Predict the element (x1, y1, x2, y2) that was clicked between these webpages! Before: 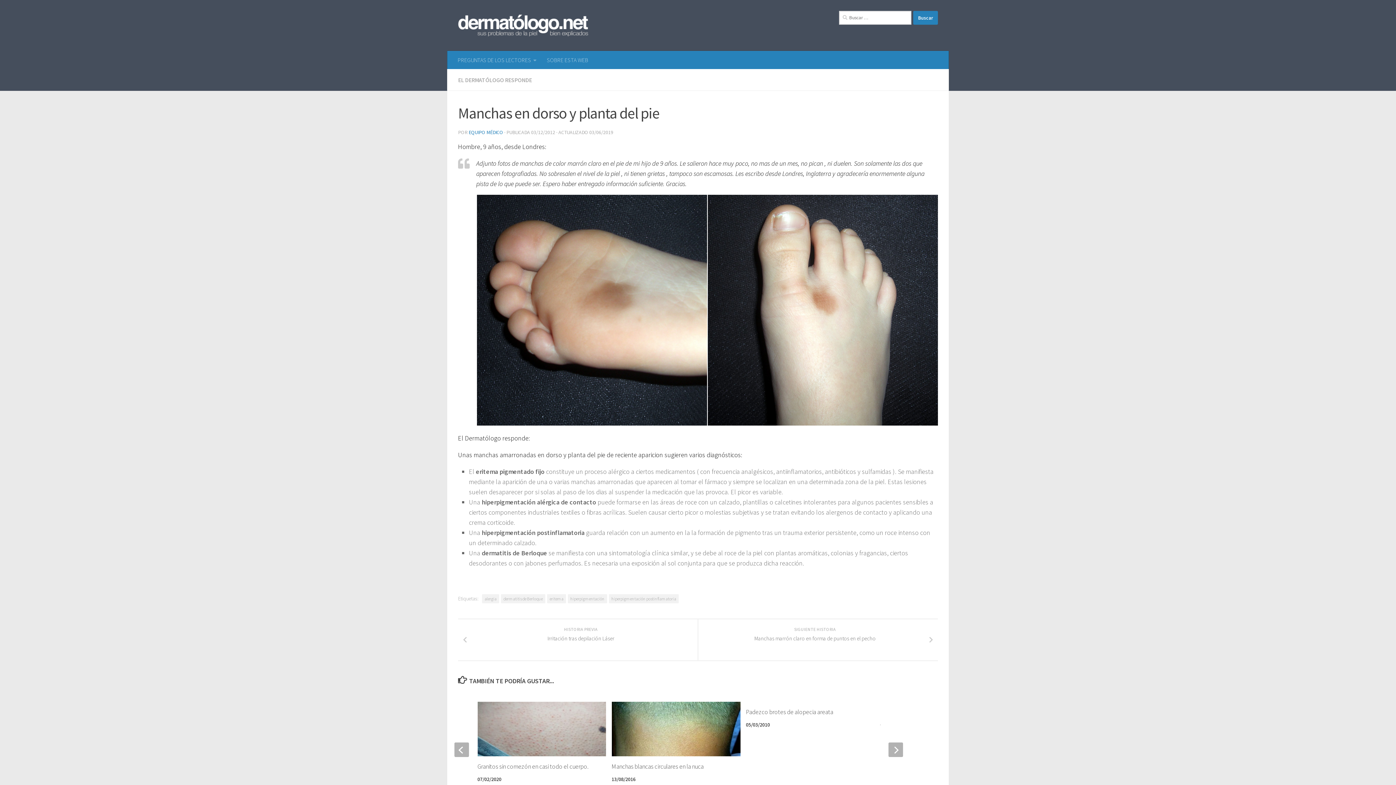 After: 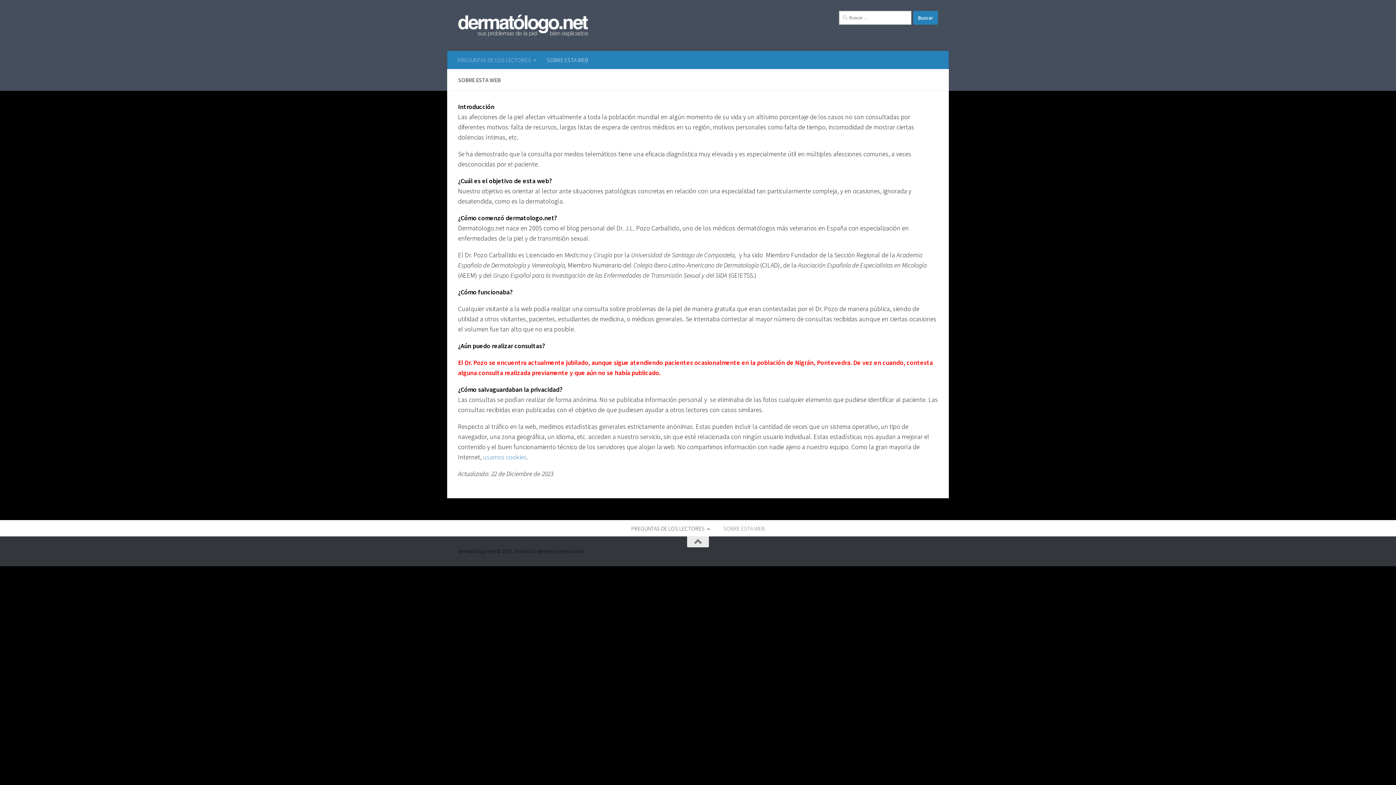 Action: bbox: (541, 50, 593, 69) label: SOBRE ESTA WEB